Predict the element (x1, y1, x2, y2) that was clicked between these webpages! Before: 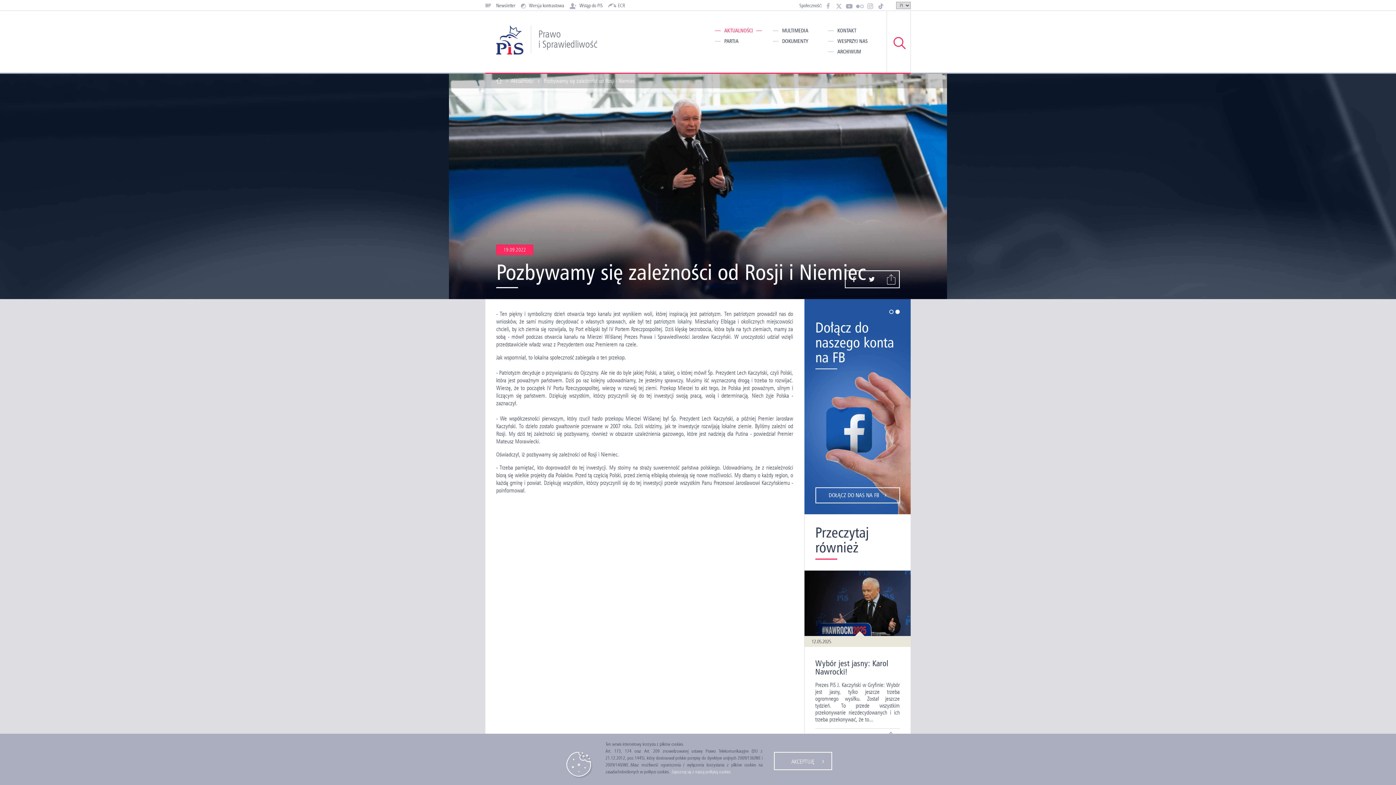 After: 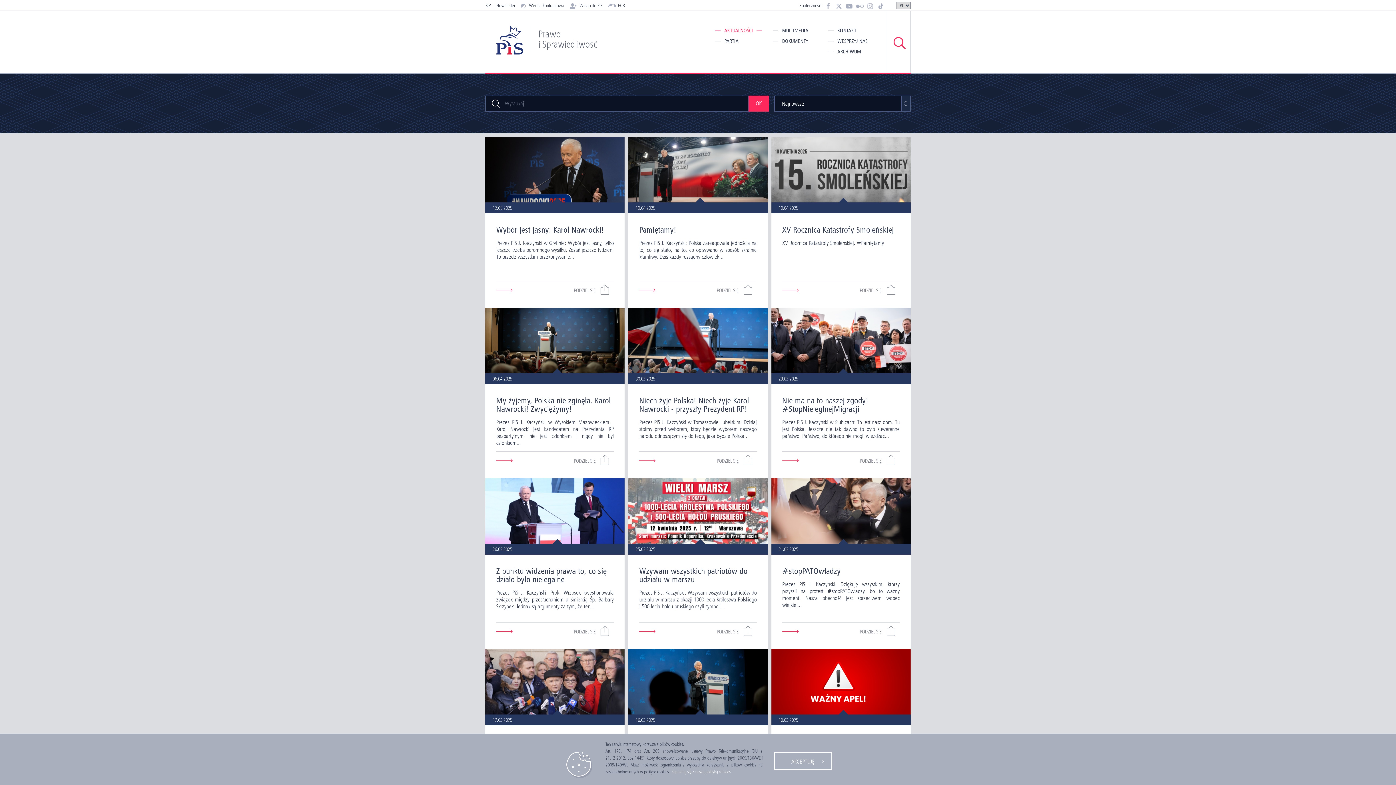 Action: label: AKTUALNOŚCI bbox: (715, 25, 762, 36)